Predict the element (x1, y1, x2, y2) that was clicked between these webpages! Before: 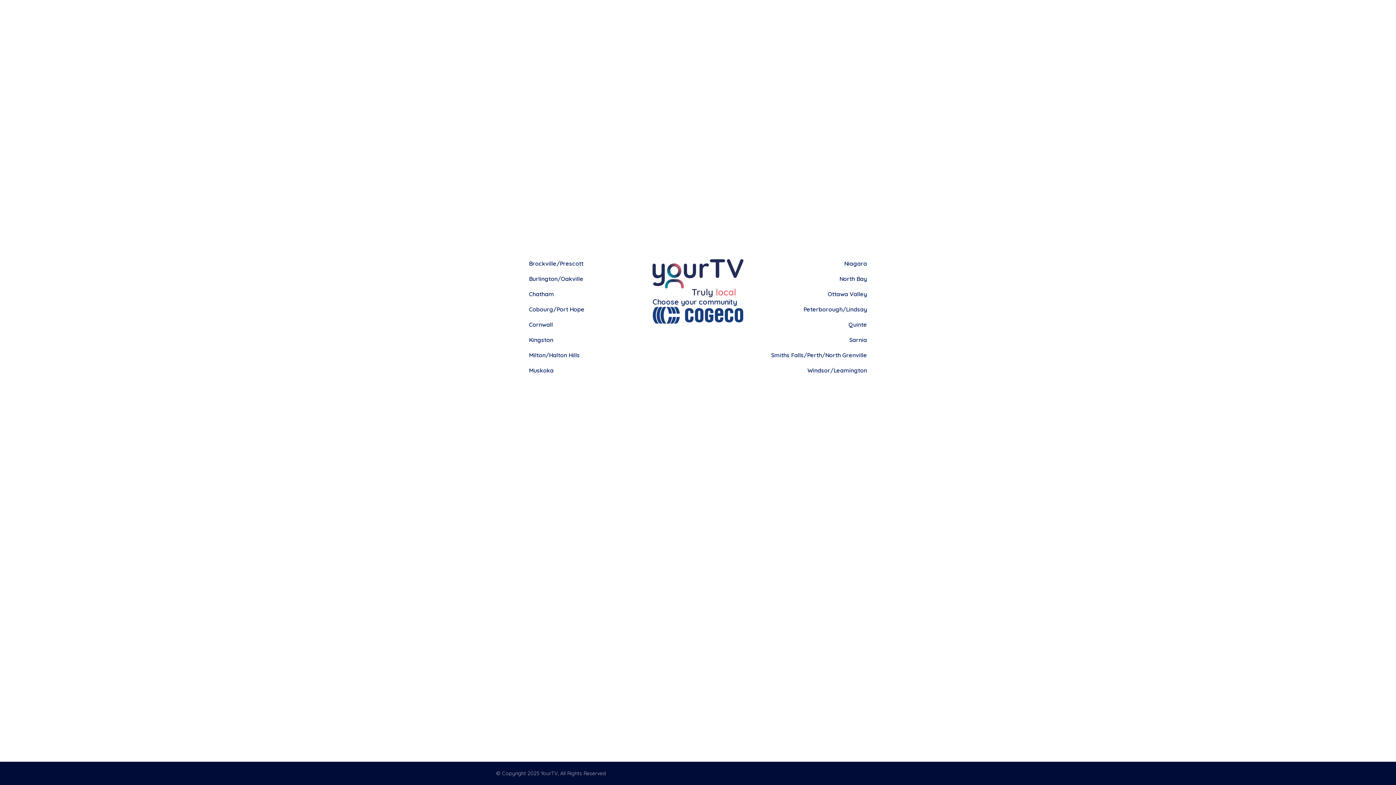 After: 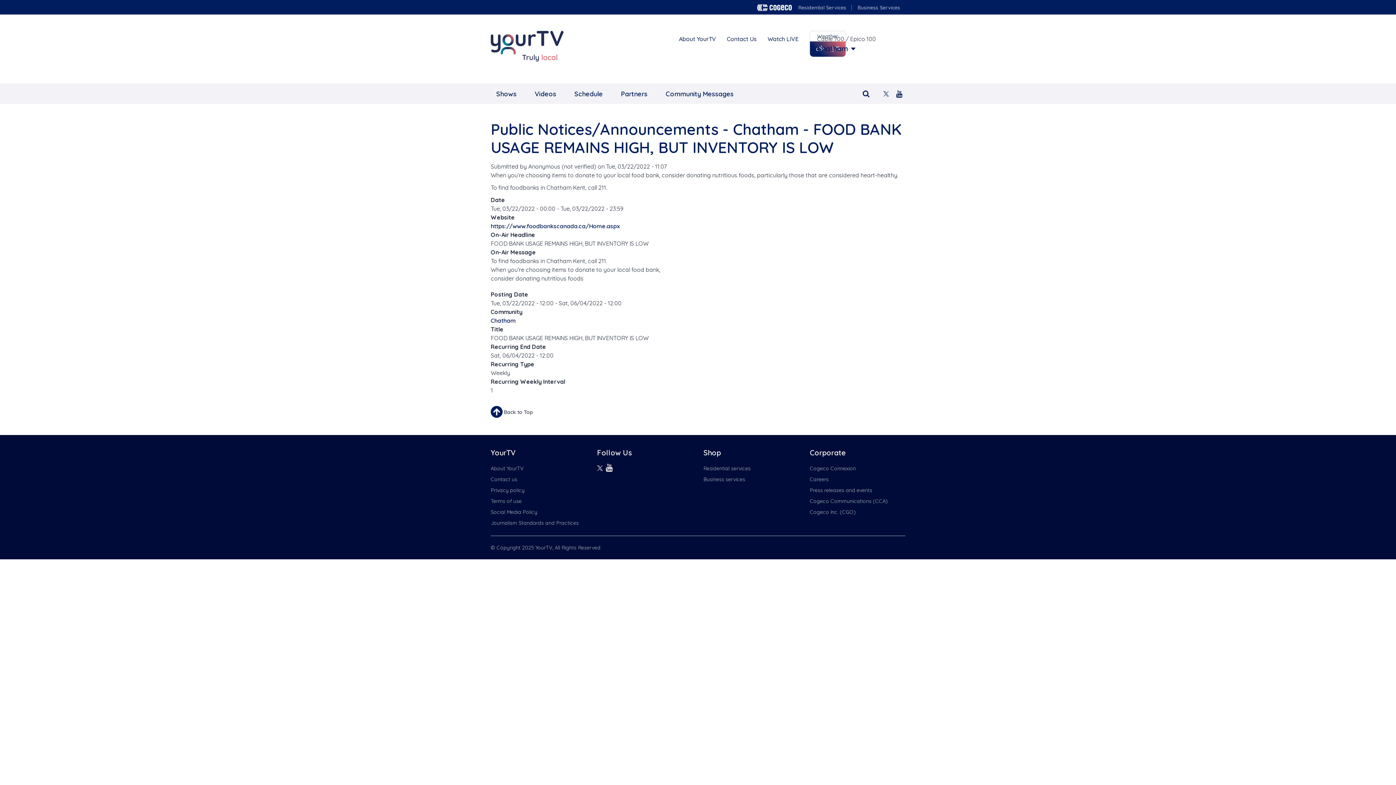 Action: label: Chatham bbox: (529, 289, 649, 298)